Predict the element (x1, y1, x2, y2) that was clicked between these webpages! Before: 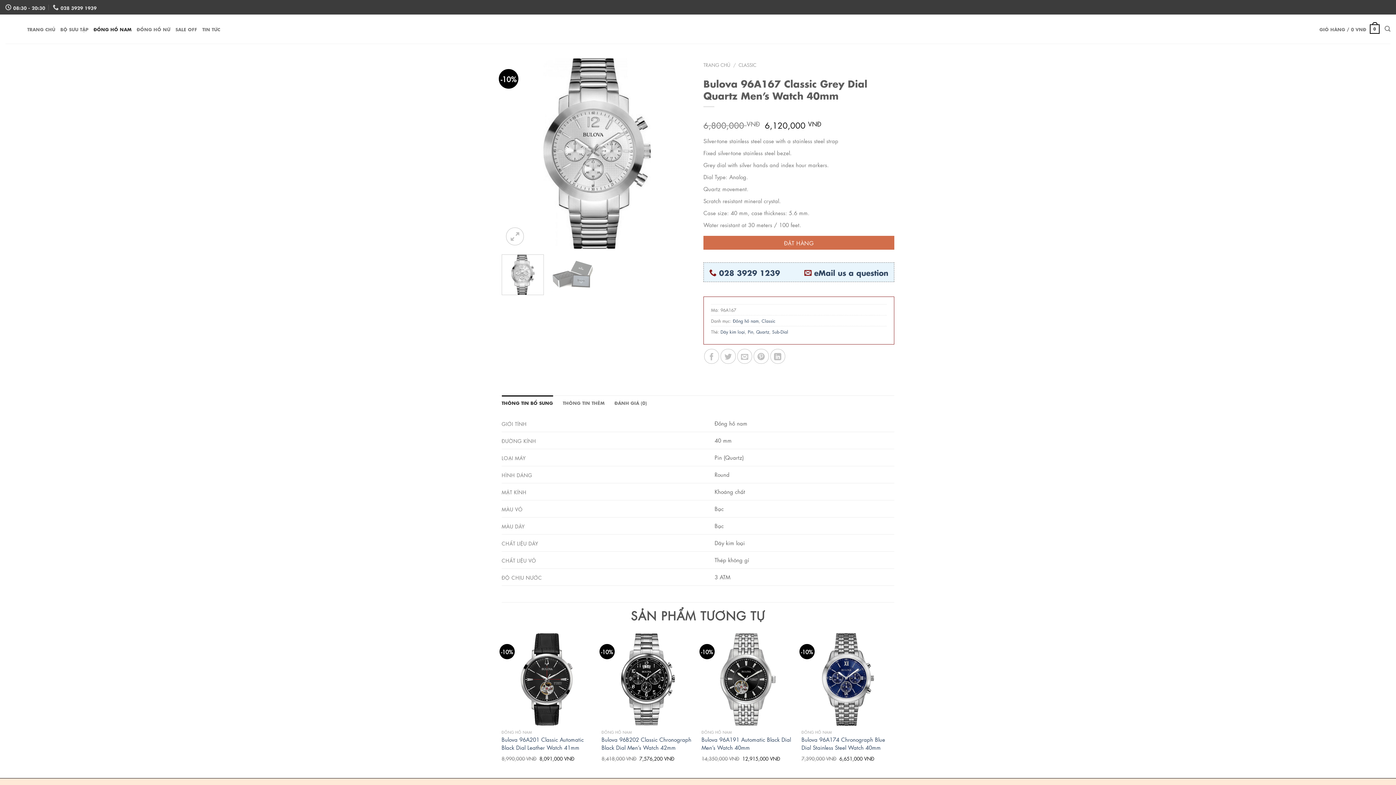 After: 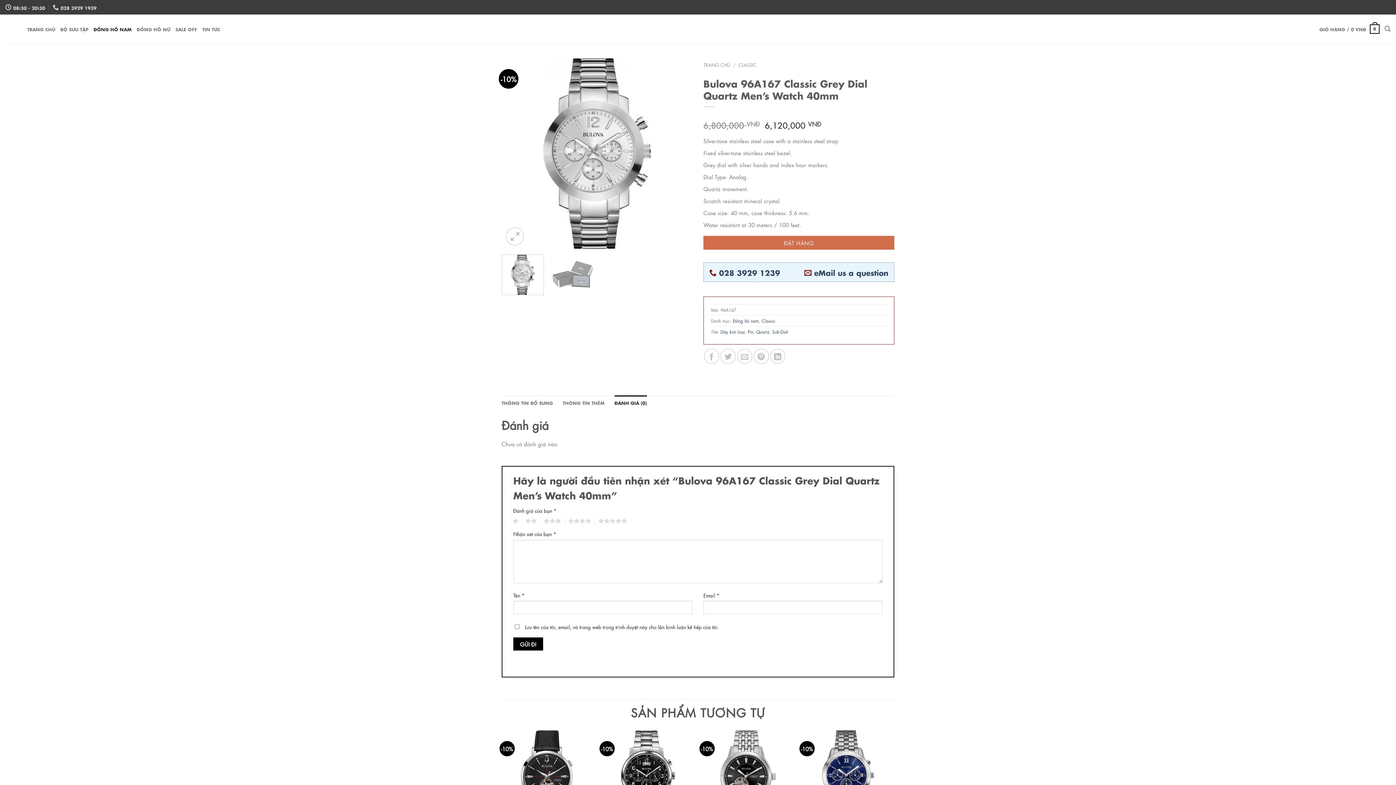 Action: label: ĐÁNH GIÁ (0) bbox: (614, 395, 647, 409)